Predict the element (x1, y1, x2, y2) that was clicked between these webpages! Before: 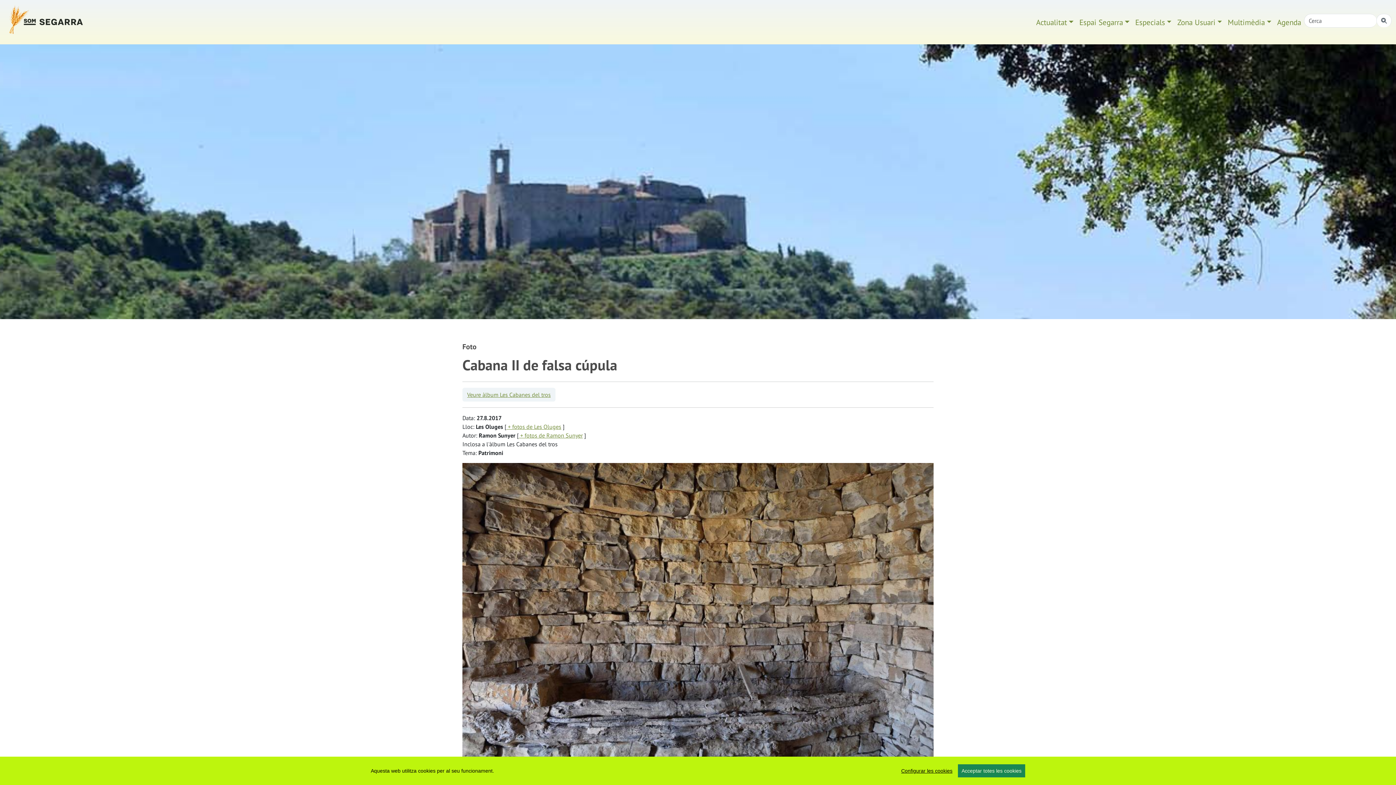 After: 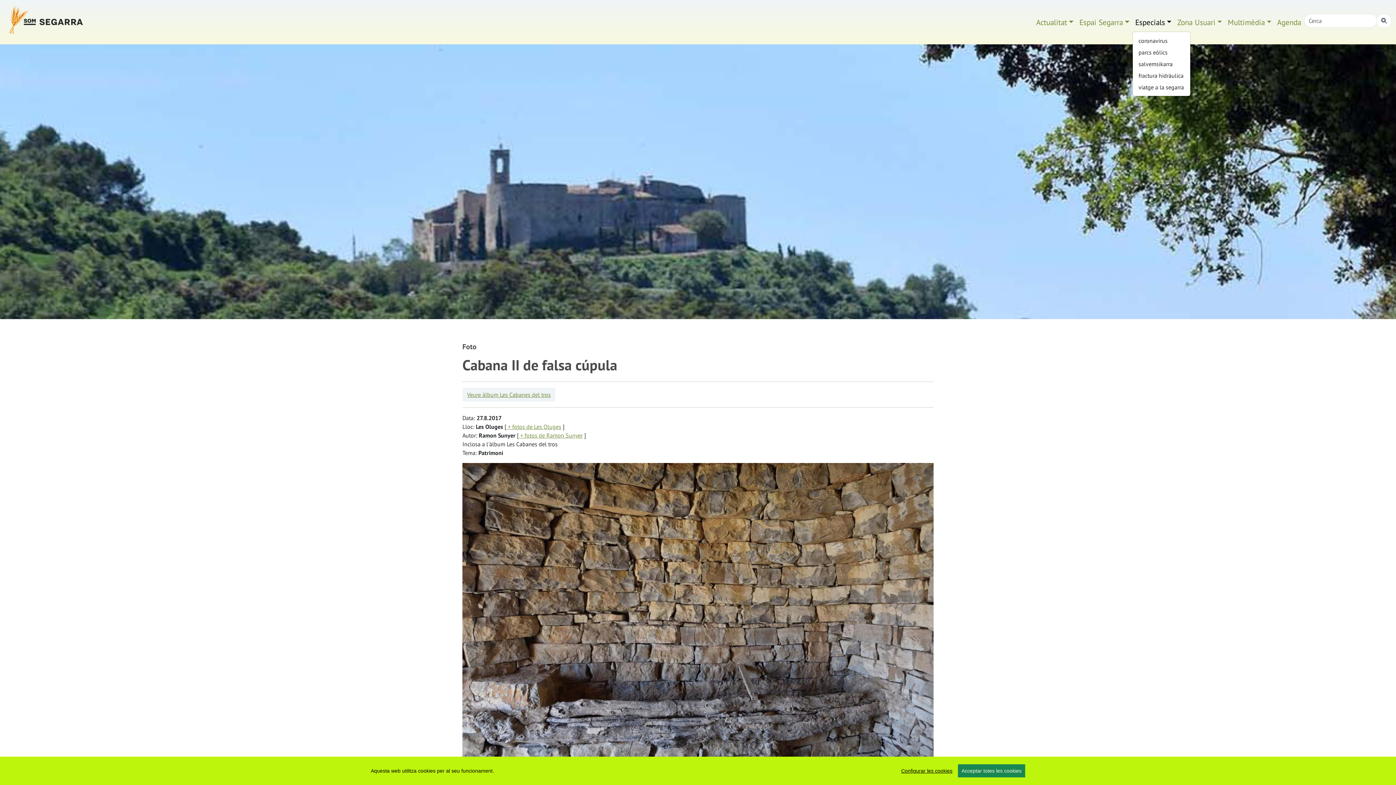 Action: label: Especials bbox: (1132, 13, 1174, 30)